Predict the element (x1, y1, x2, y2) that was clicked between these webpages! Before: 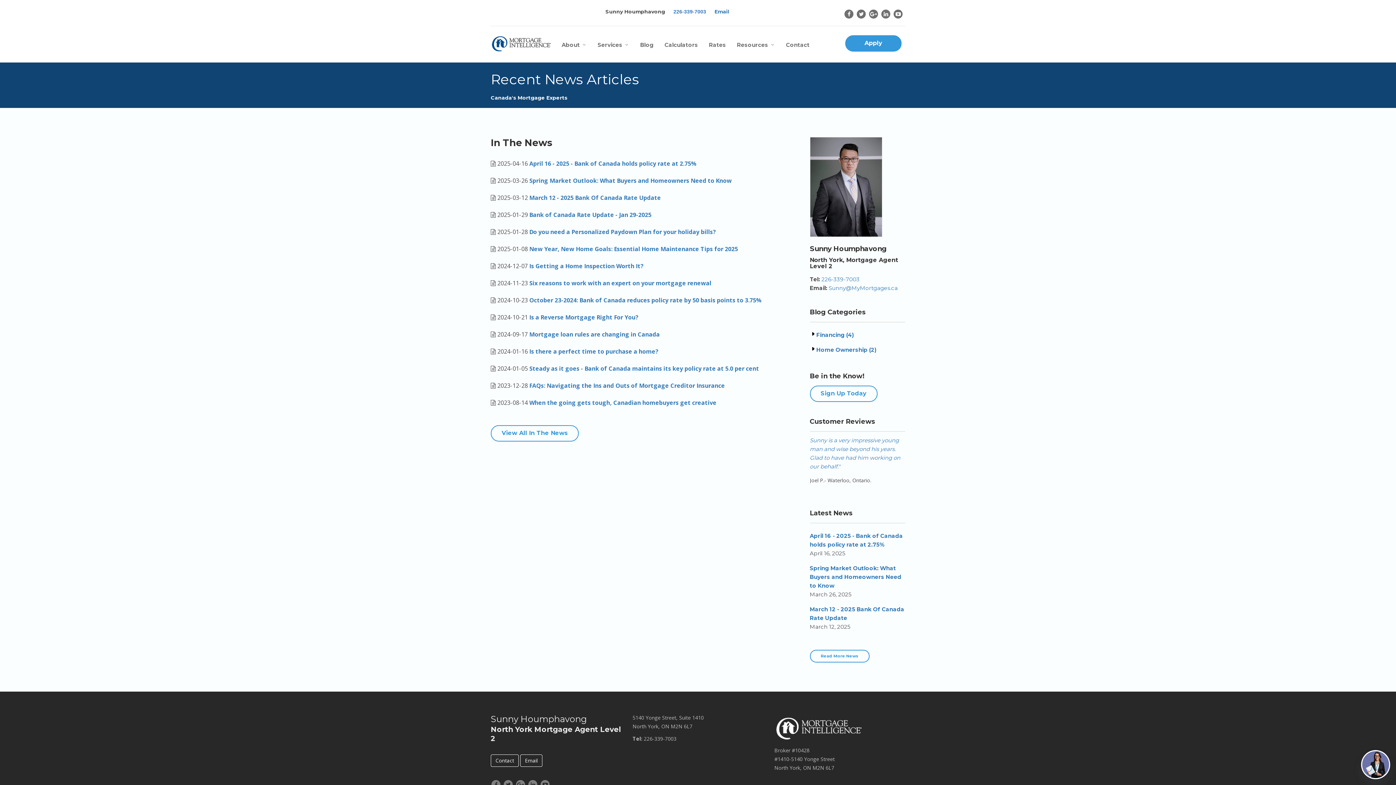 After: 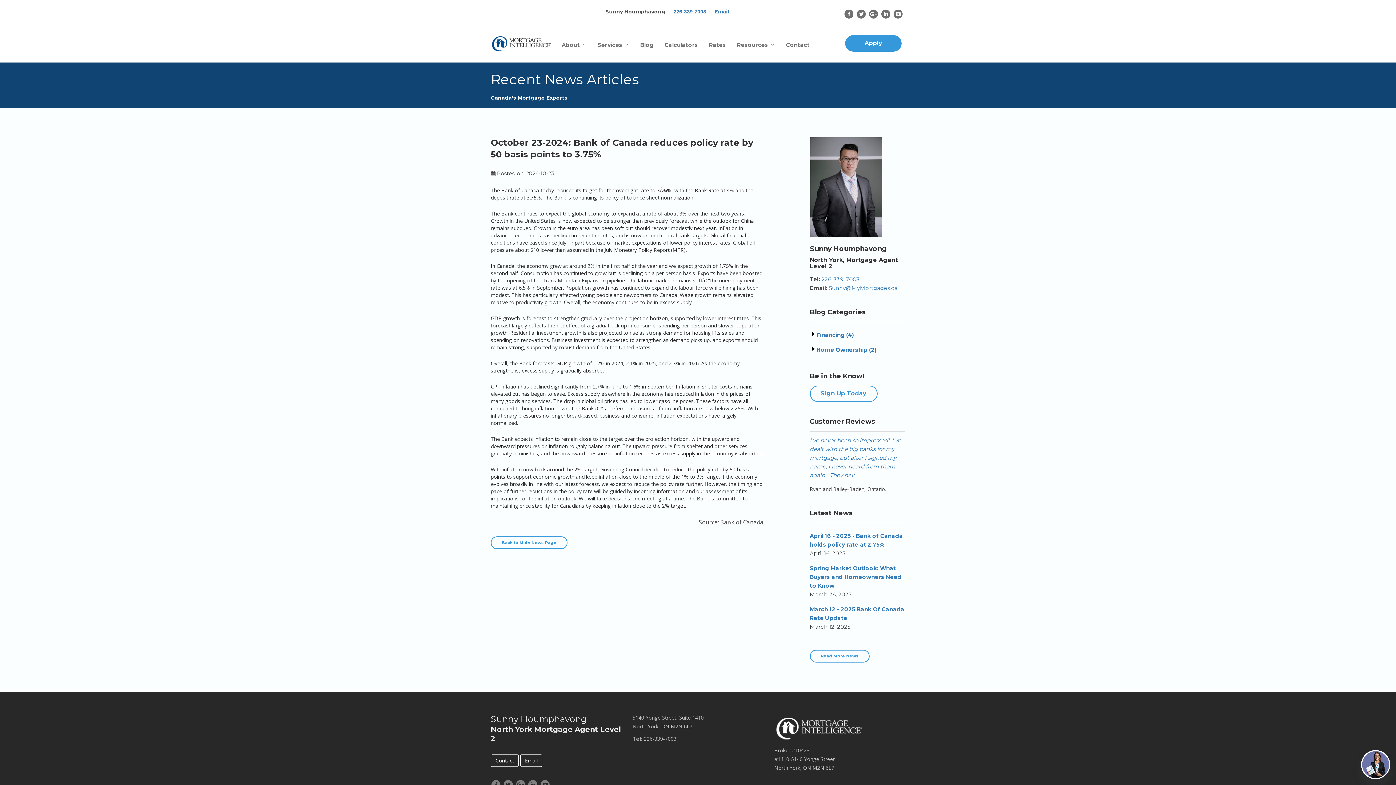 Action: label: October 23-2024: Bank of Canada reduces policy rate by 50 basis points to 3.75% bbox: (529, 296, 761, 304)